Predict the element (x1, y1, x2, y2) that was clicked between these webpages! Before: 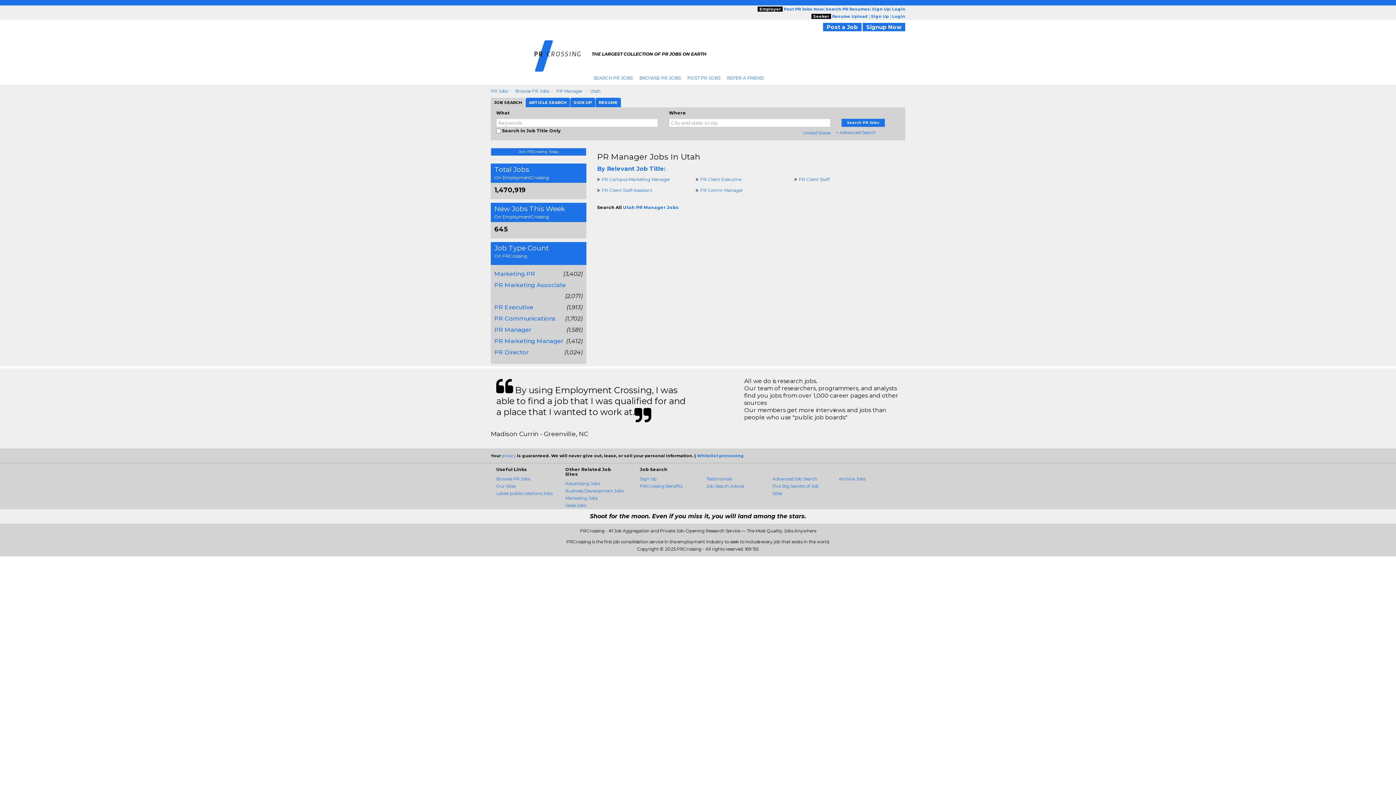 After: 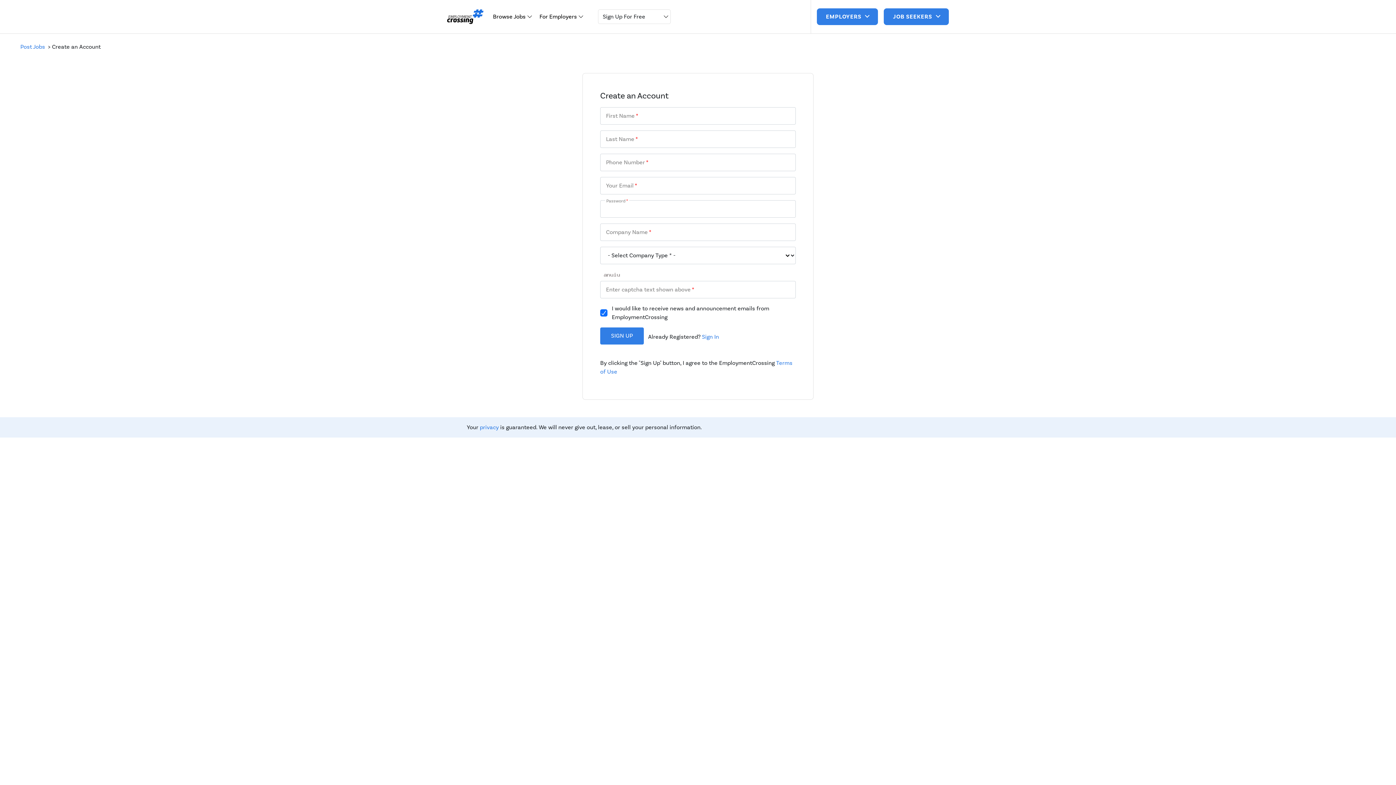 Action: label: Sign Up bbox: (872, 6, 890, 11)